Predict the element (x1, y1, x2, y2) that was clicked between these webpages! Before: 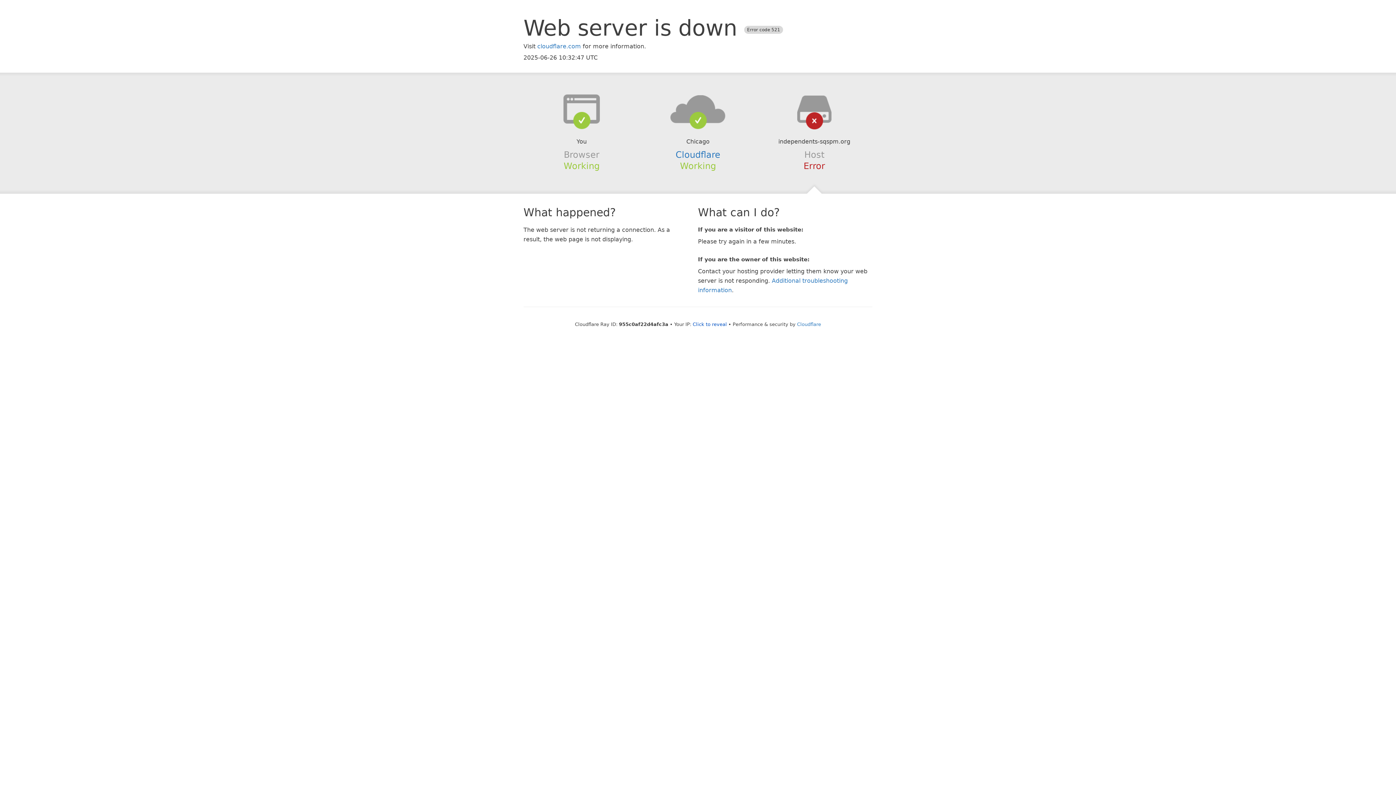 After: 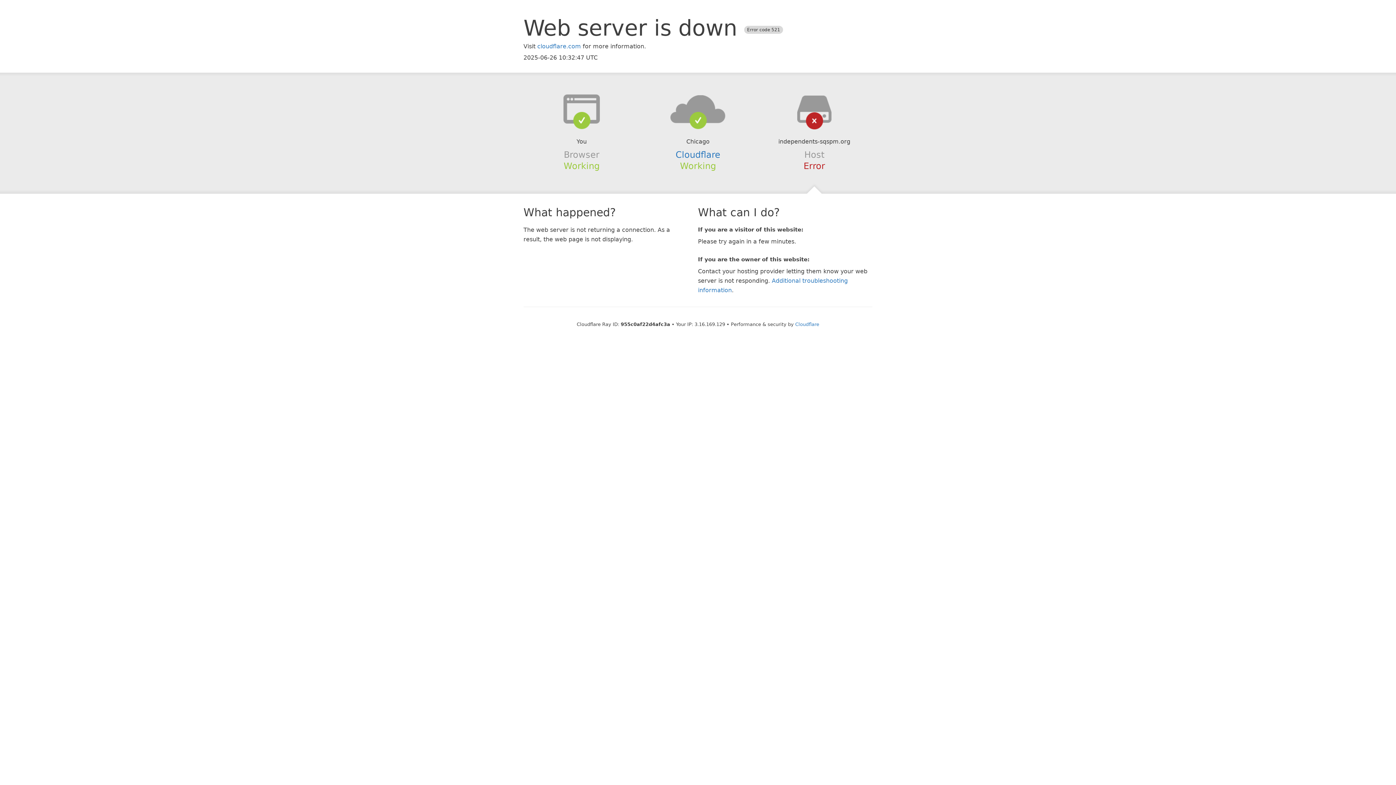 Action: bbox: (692, 321, 727, 327) label: Click to reveal